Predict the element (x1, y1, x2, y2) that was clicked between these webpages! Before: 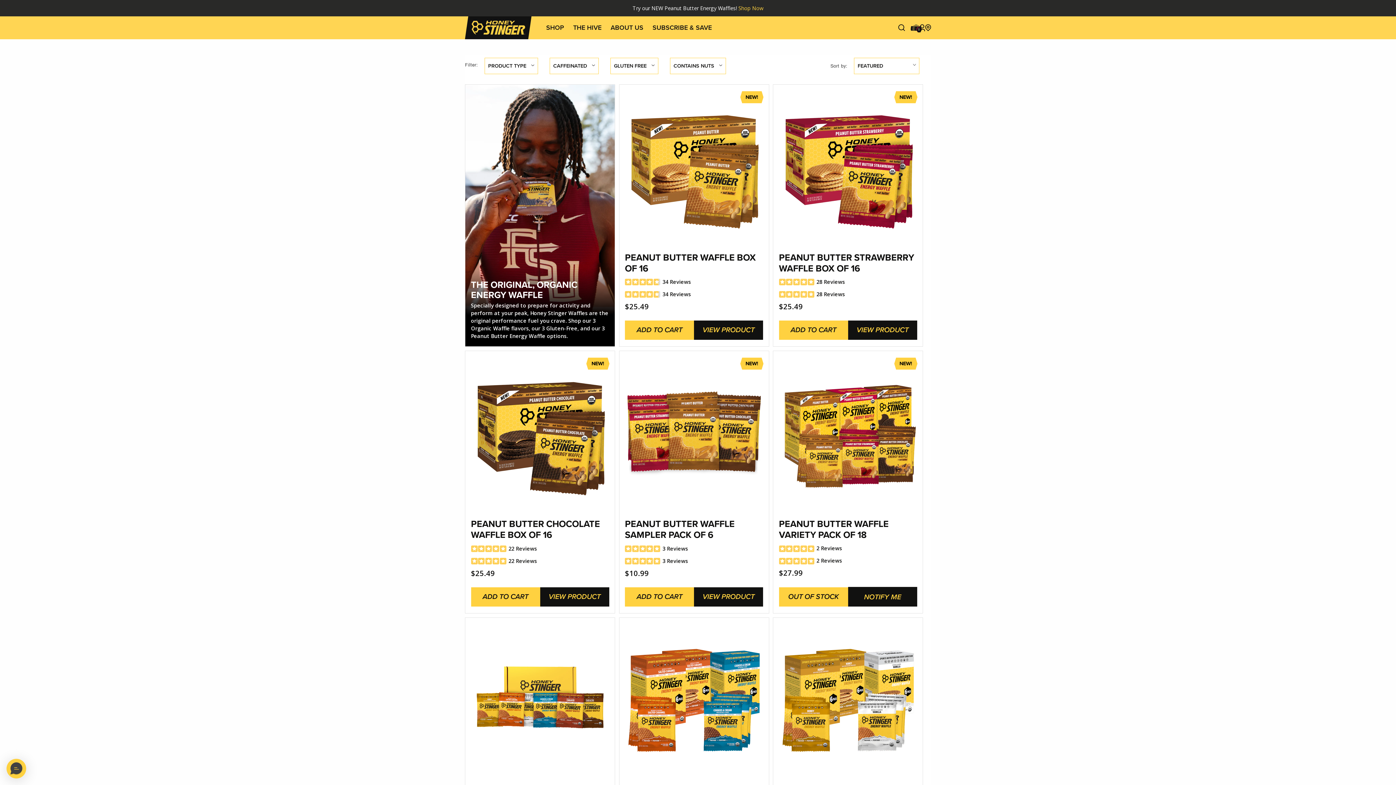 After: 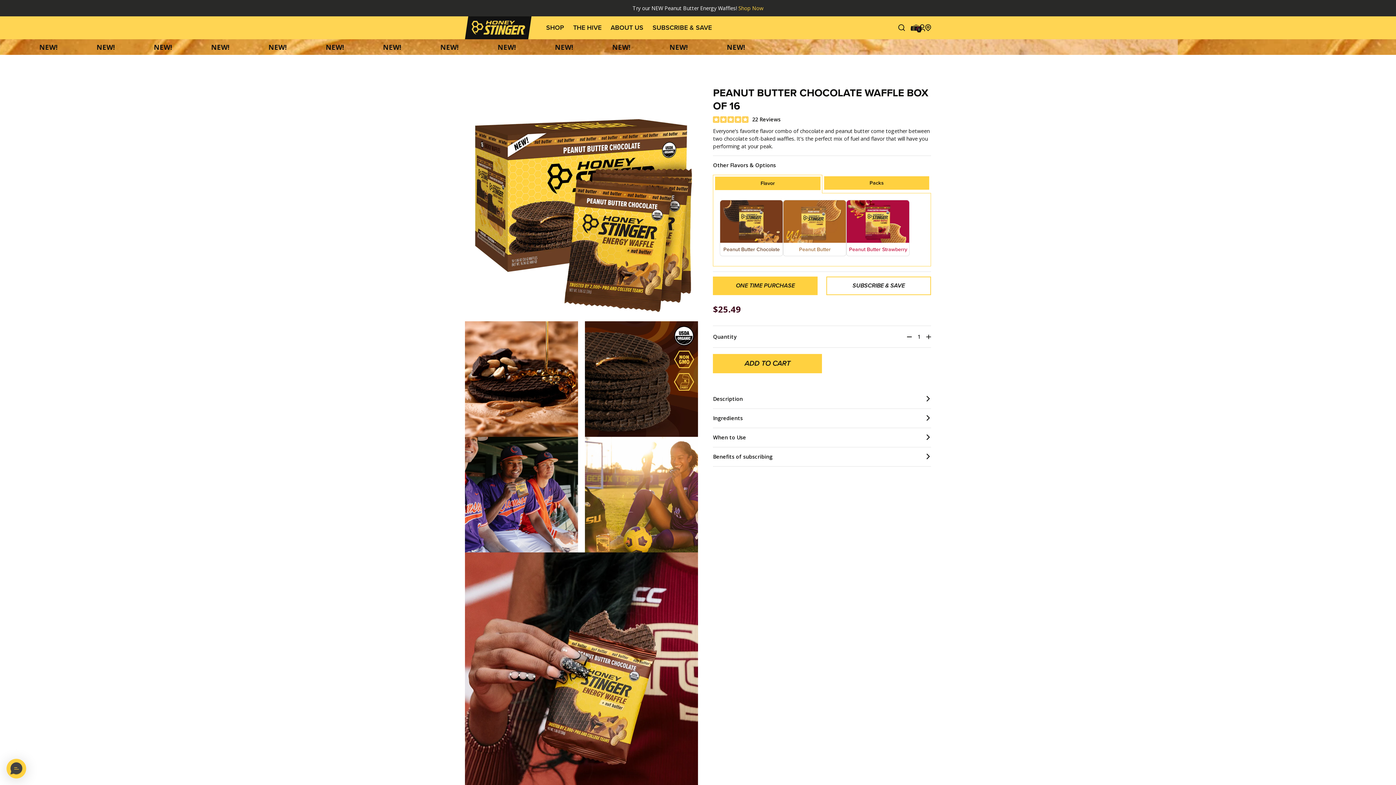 Action: bbox: (523, 403, 677, 556)